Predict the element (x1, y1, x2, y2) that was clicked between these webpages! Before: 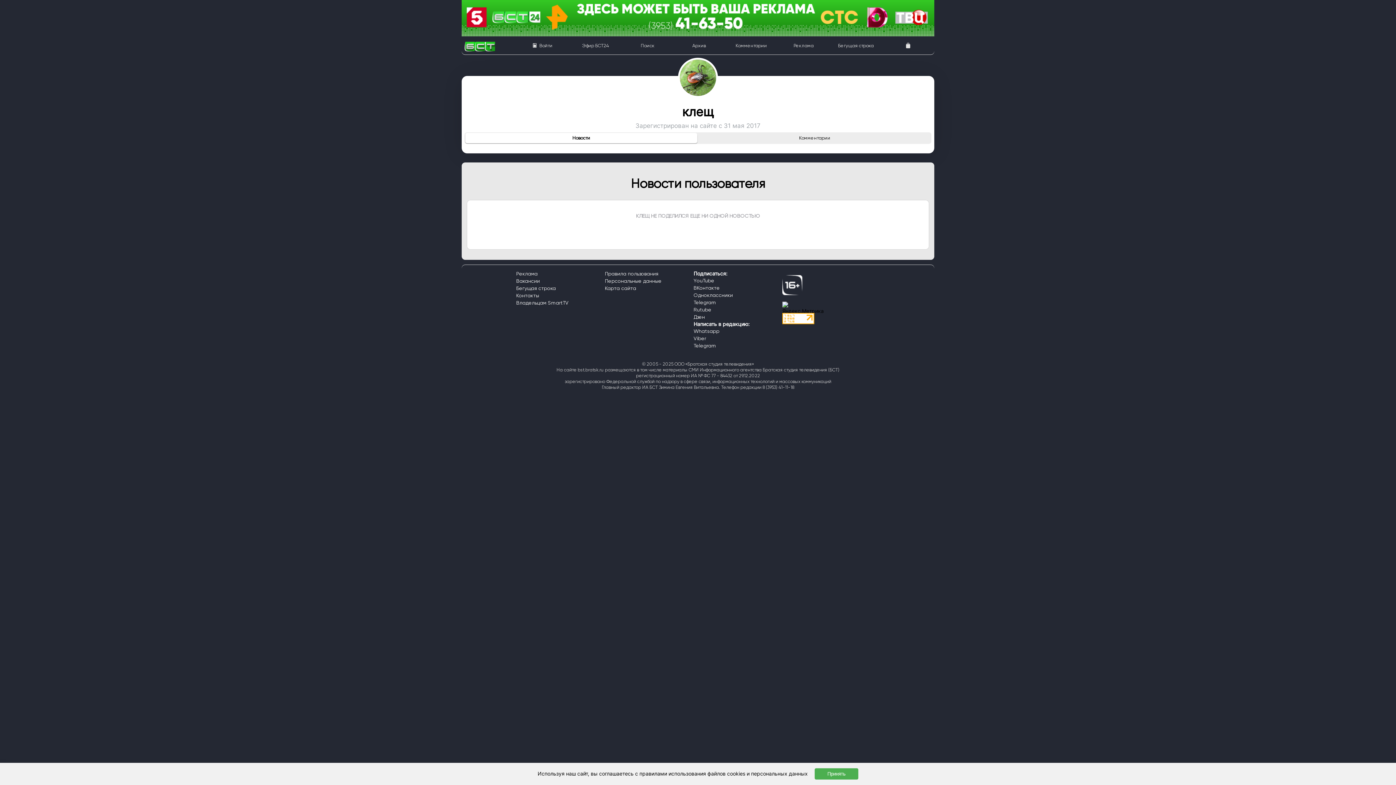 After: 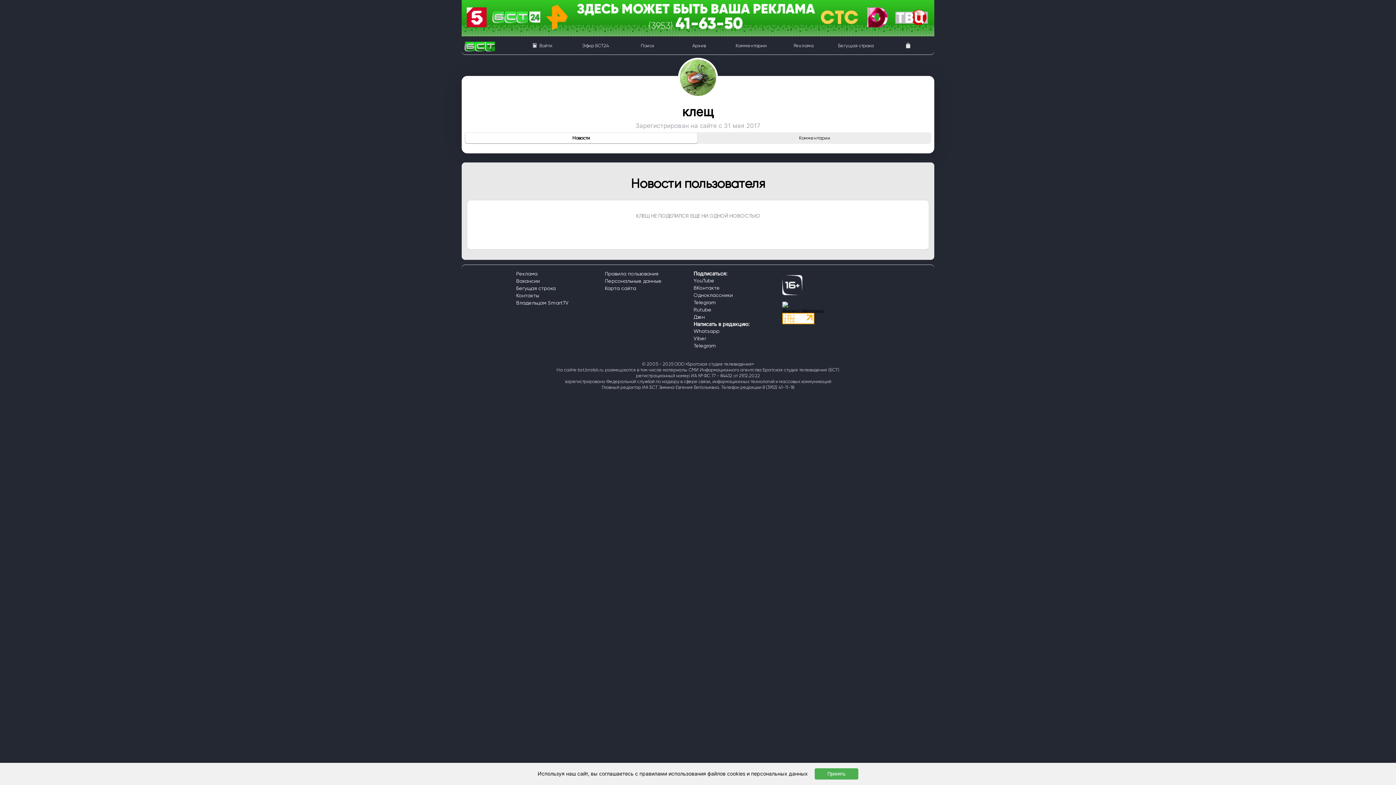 Action: bbox: (0, 0, 1396, 36)